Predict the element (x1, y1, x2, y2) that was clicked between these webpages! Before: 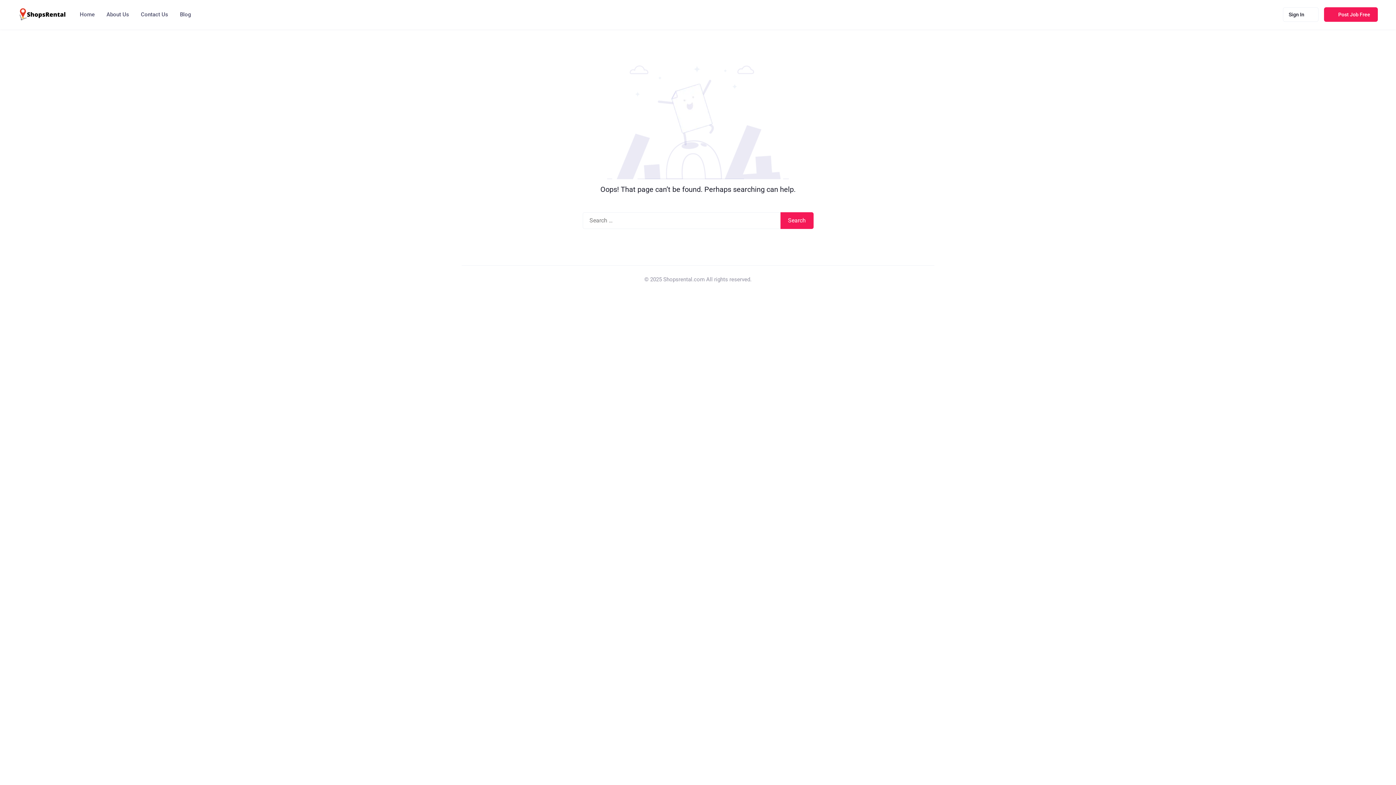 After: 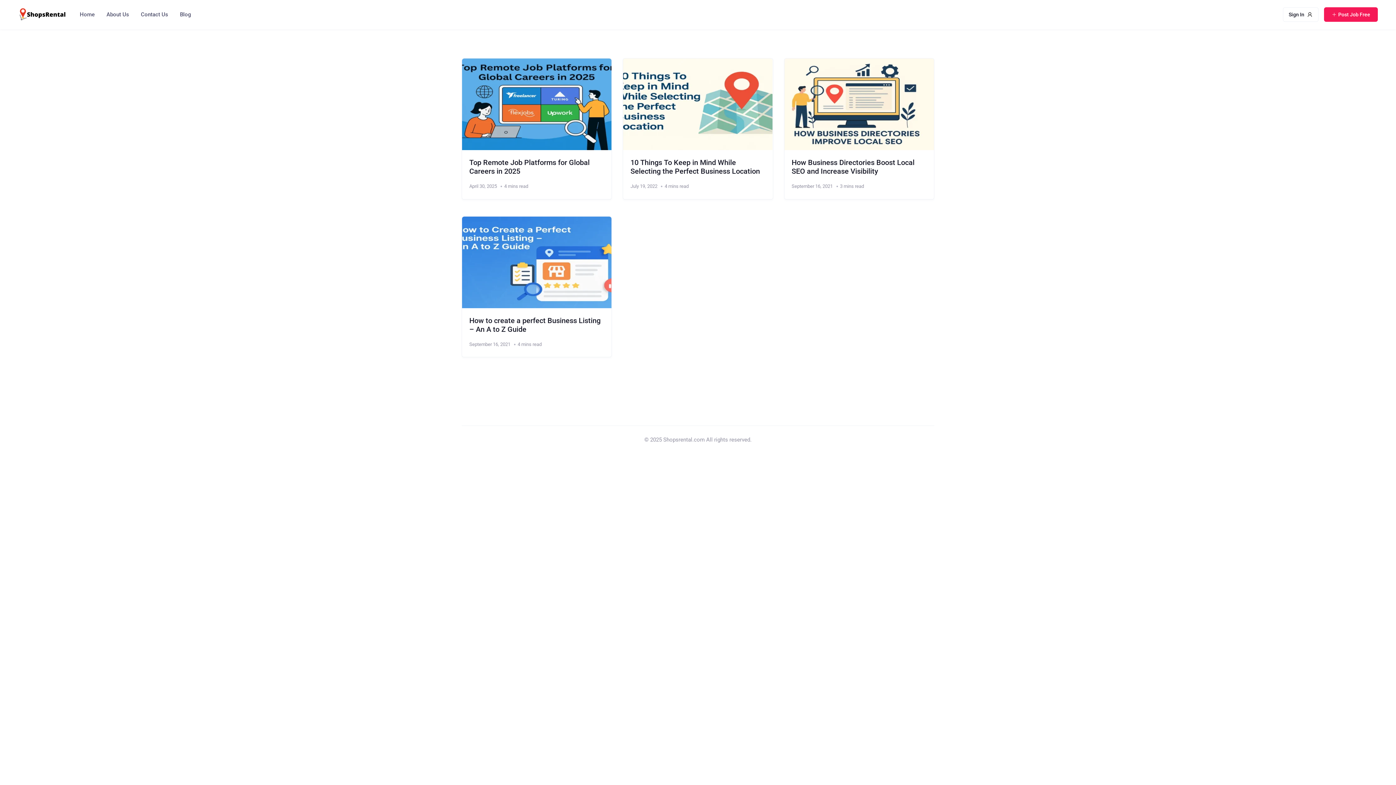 Action: label: Blog bbox: (174, 7, 195, 21)